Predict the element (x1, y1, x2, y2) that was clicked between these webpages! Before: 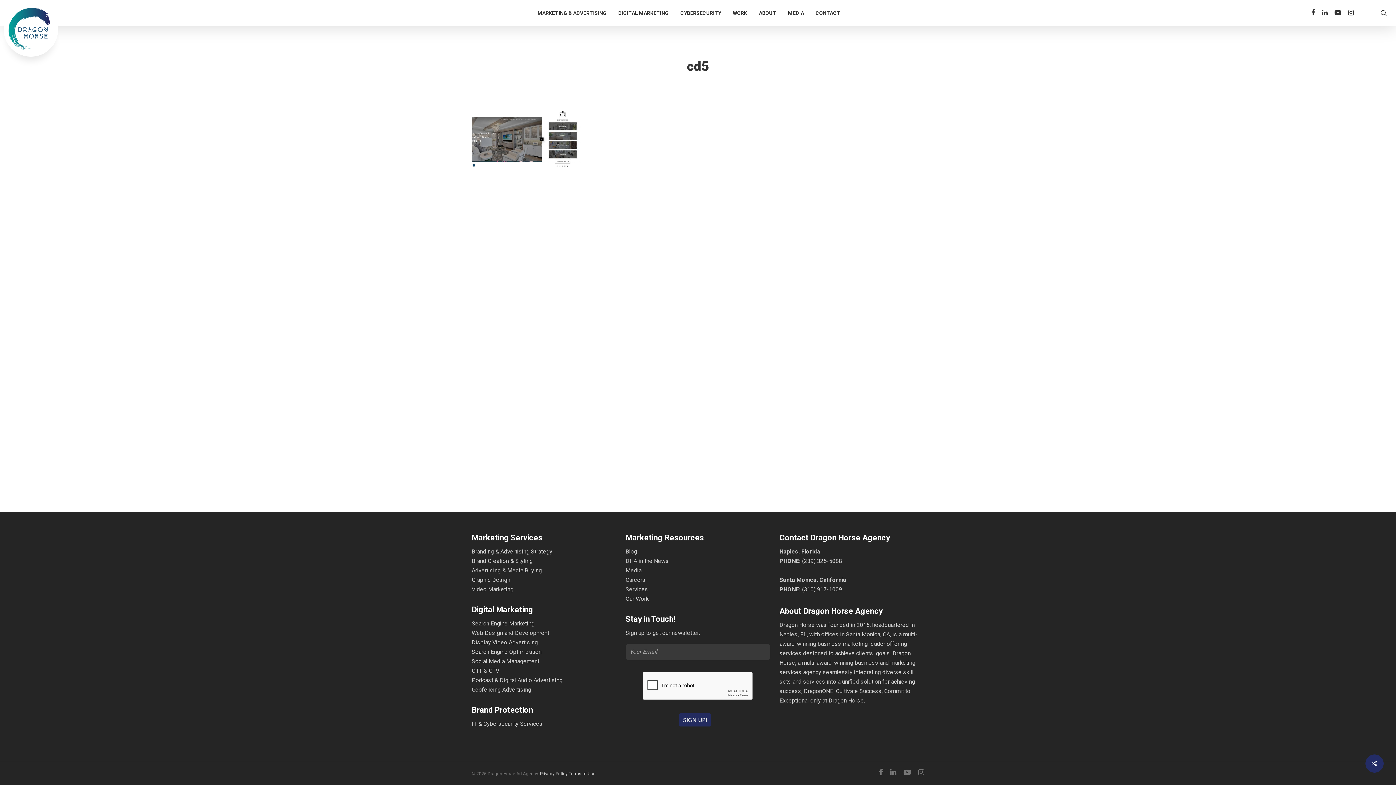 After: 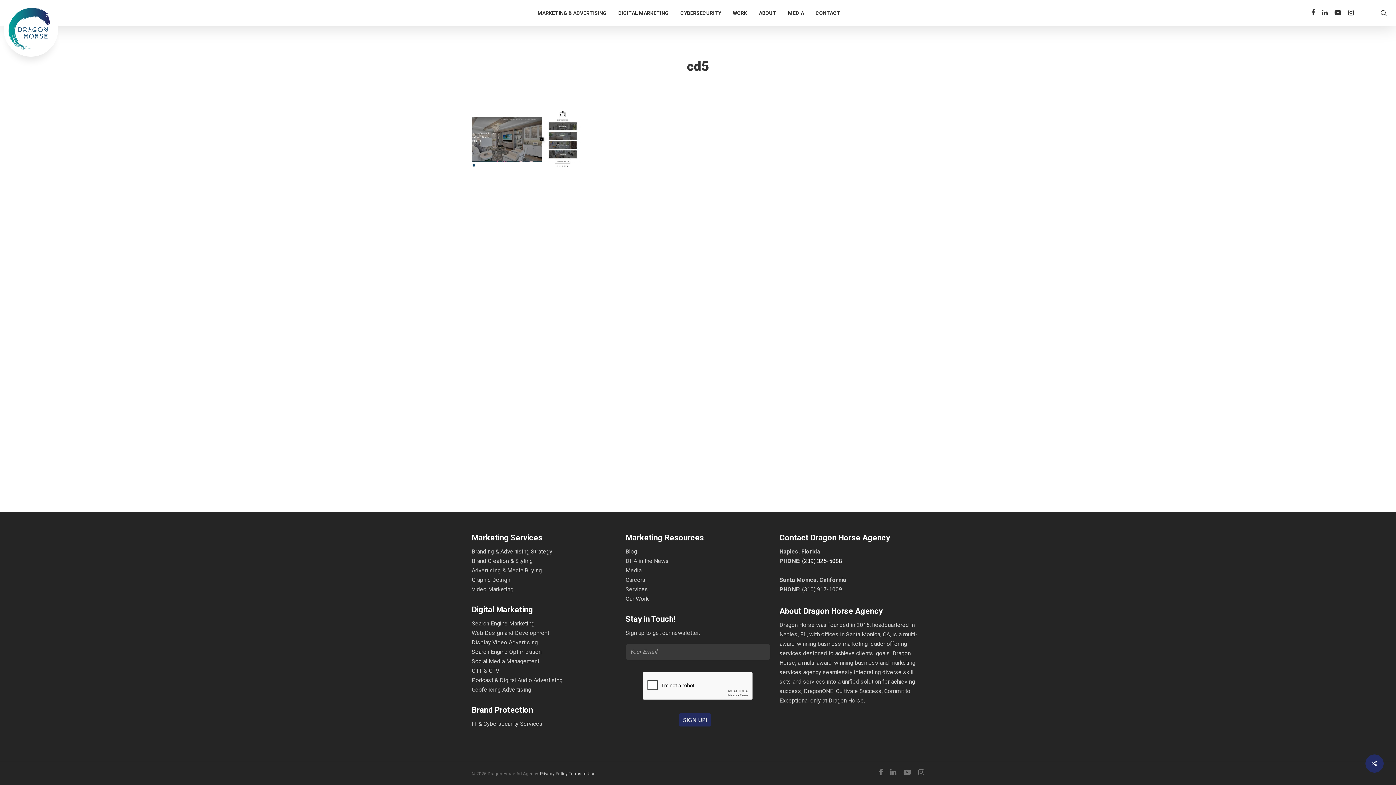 Action: bbox: (802, 557, 842, 564) label: (239) 325-5088